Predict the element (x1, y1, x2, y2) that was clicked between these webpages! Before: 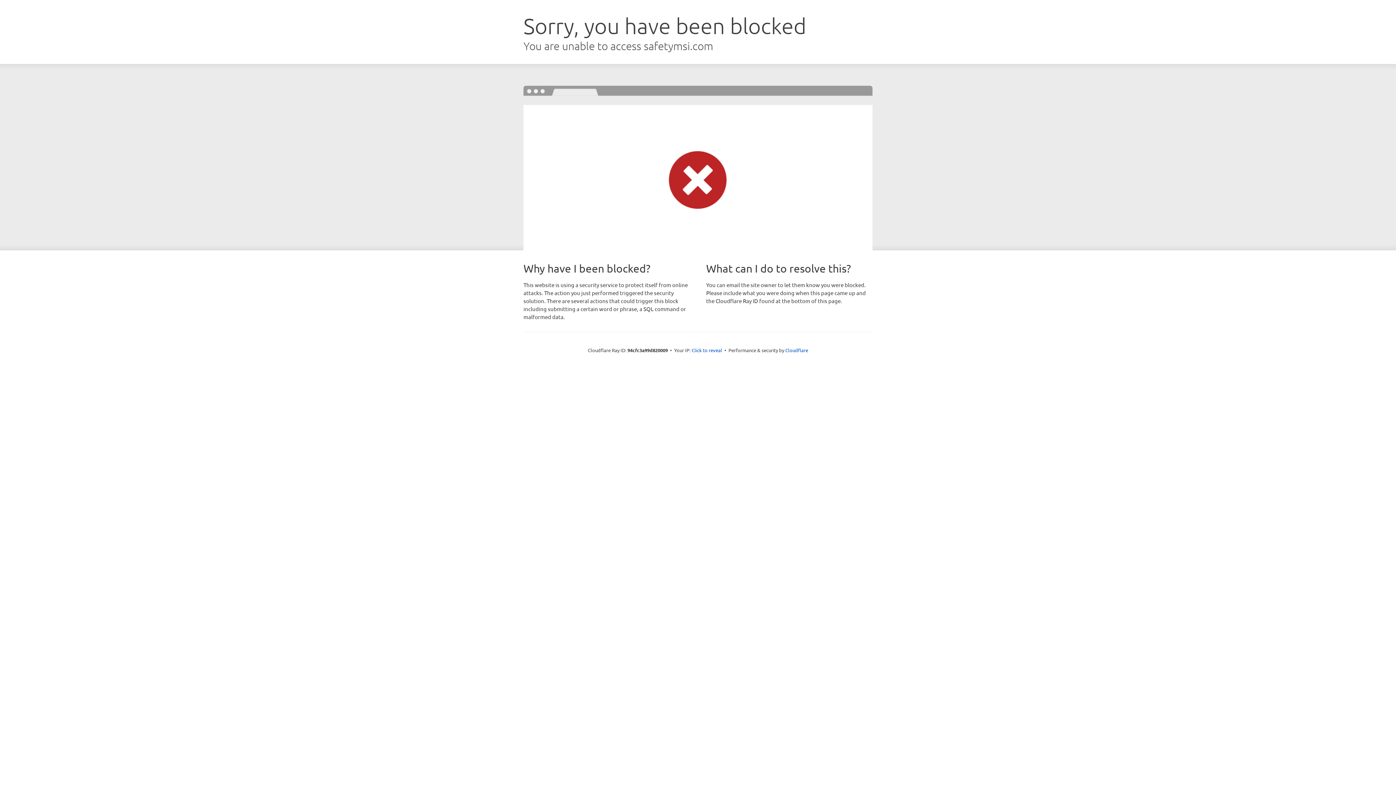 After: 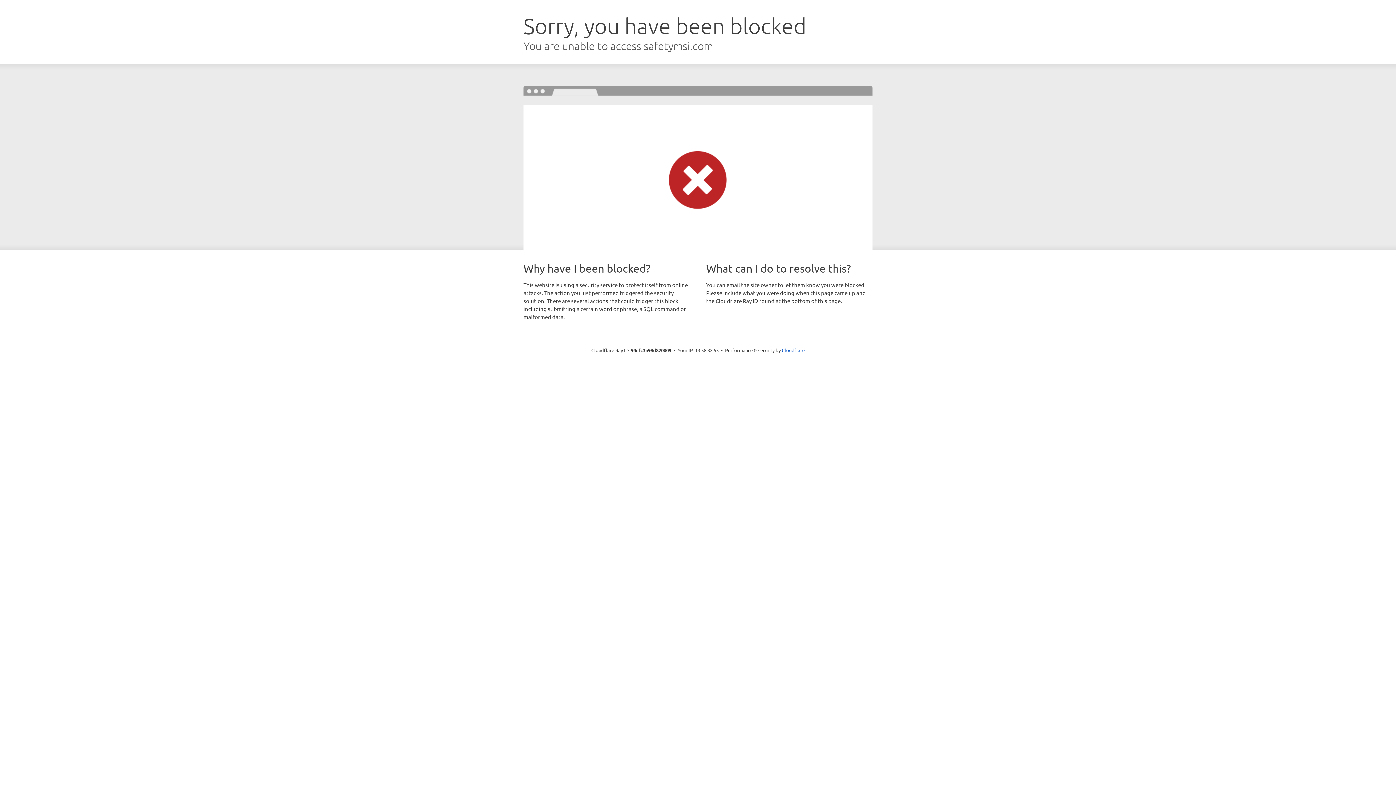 Action: bbox: (691, 346, 722, 353) label: Click to reveal